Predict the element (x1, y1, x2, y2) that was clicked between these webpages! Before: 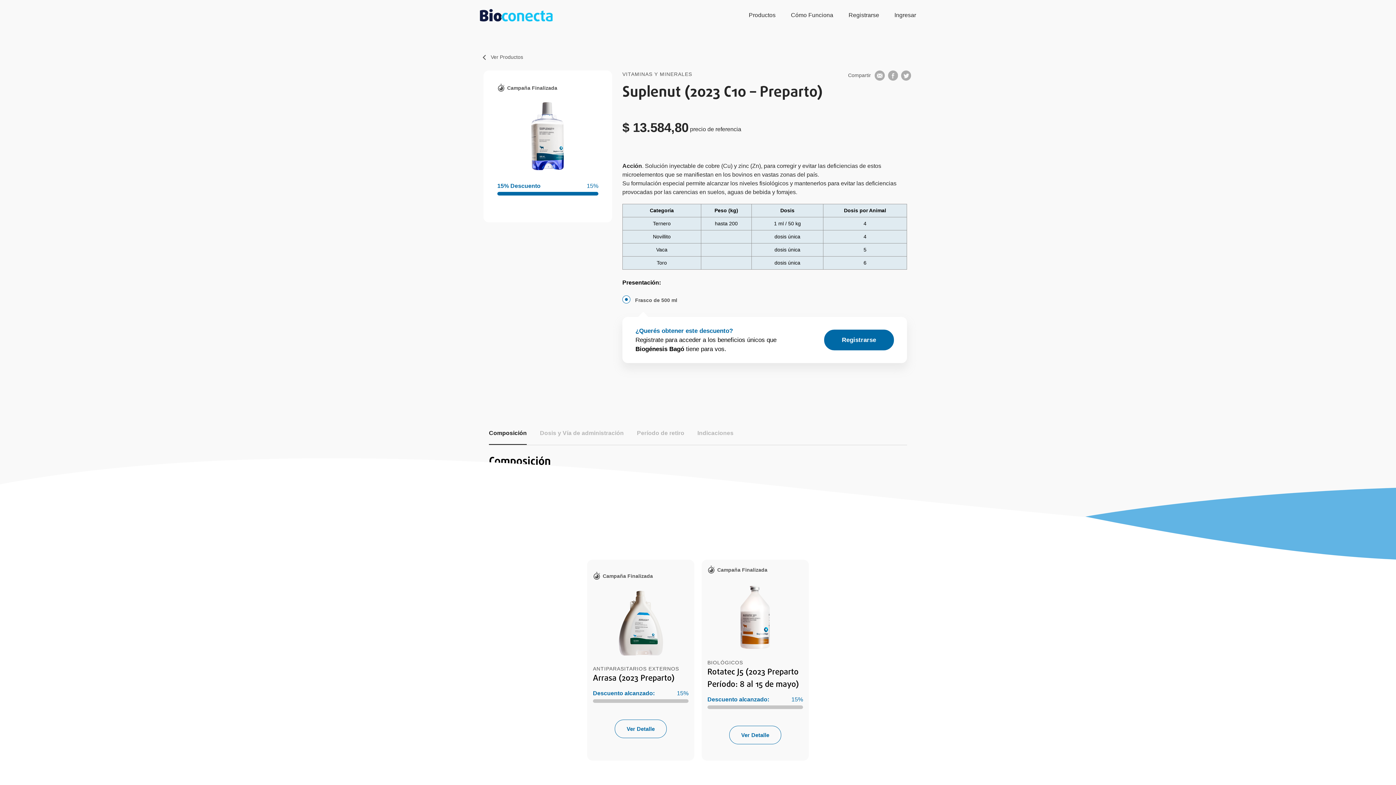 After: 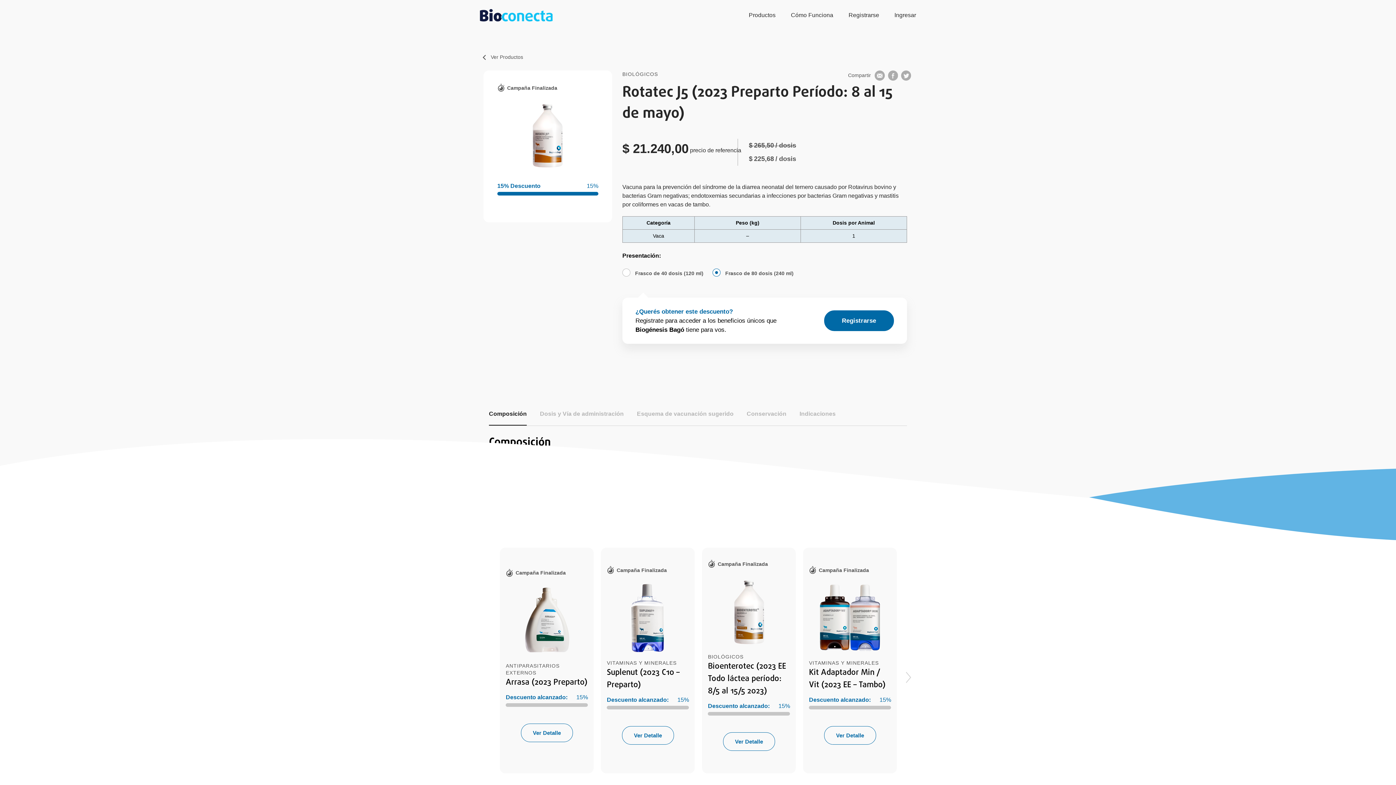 Action: label: Elegí las opciones para “Rotatec J5 (2023 Preparto Período: 8 al 15 de mayo)” bbox: (729, 726, 781, 744)